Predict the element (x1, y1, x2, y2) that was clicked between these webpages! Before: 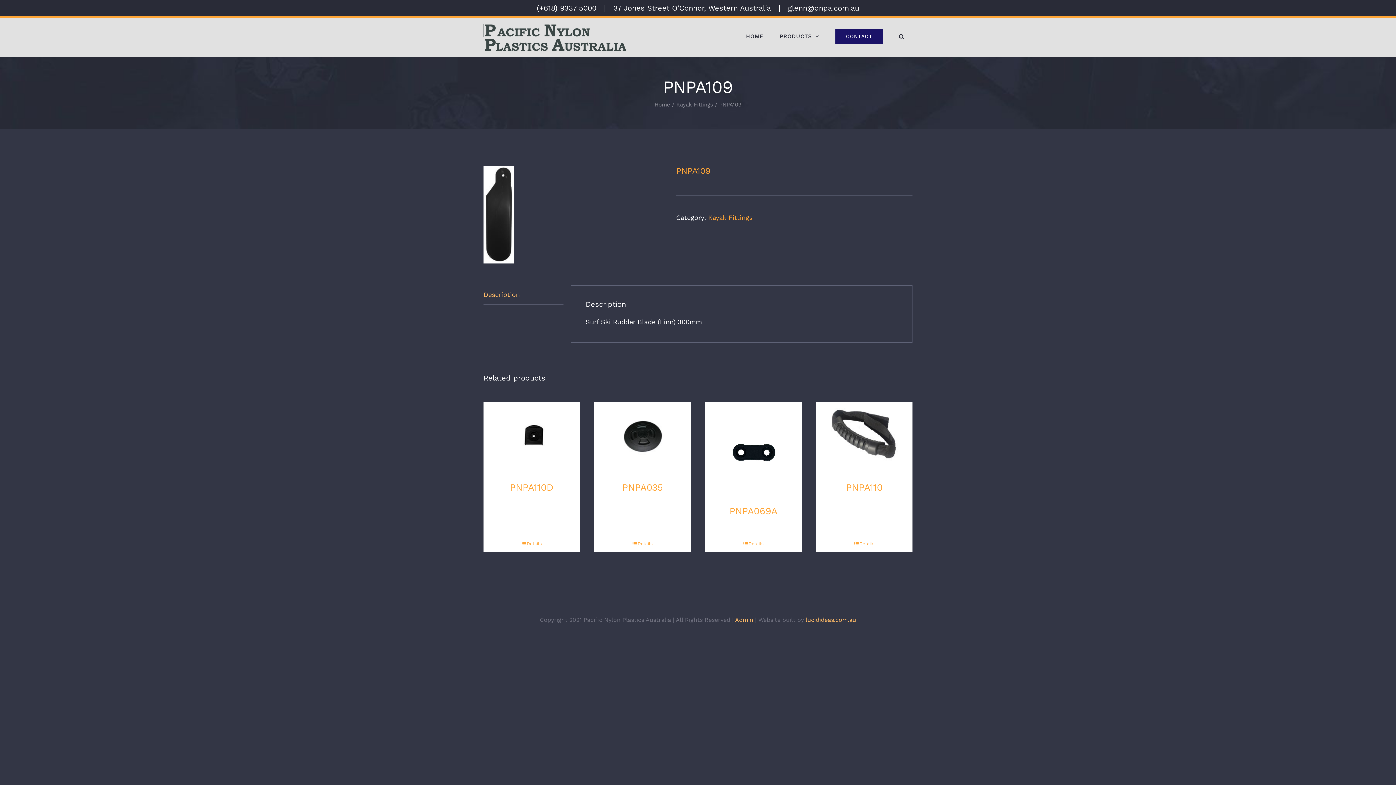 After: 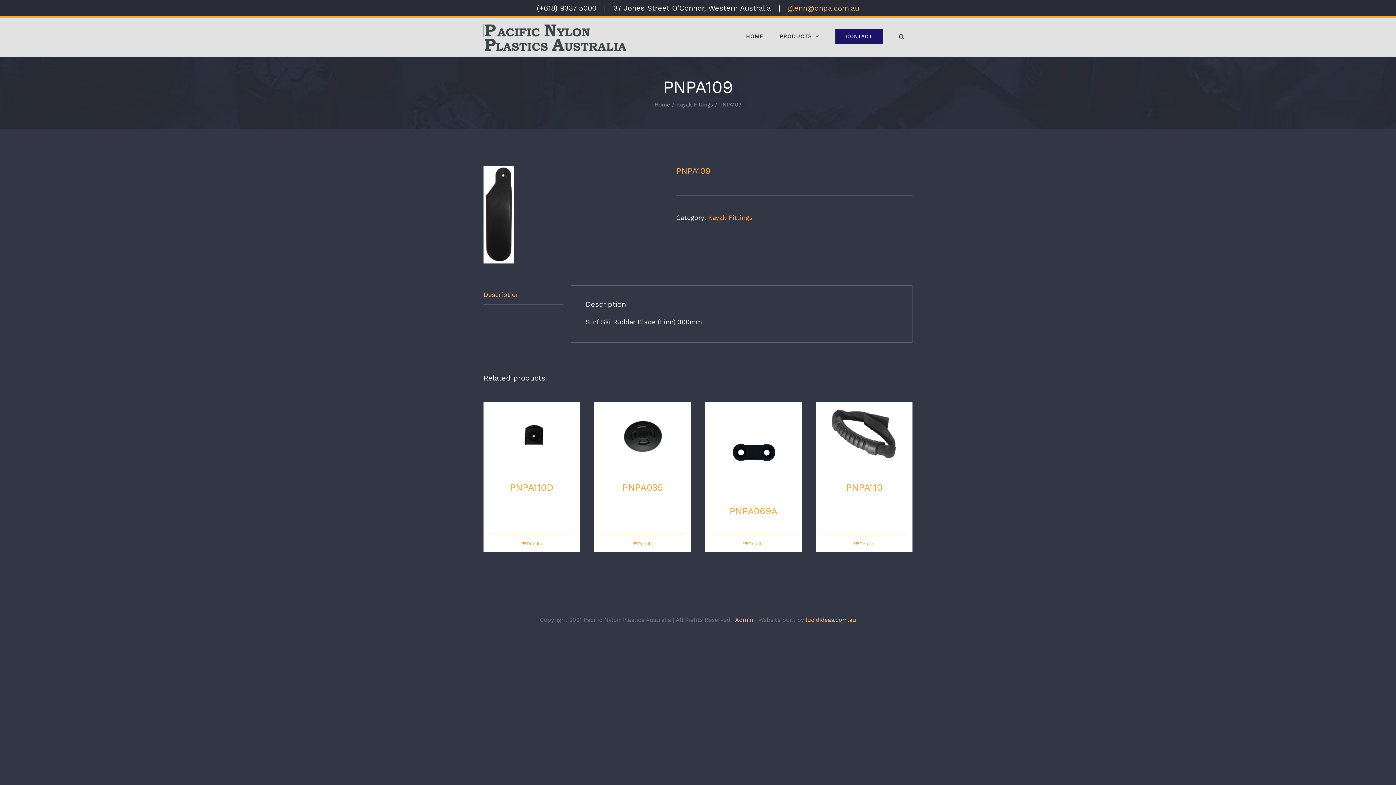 Action: bbox: (788, 3, 859, 12) label: glenn@pnpa.com.au